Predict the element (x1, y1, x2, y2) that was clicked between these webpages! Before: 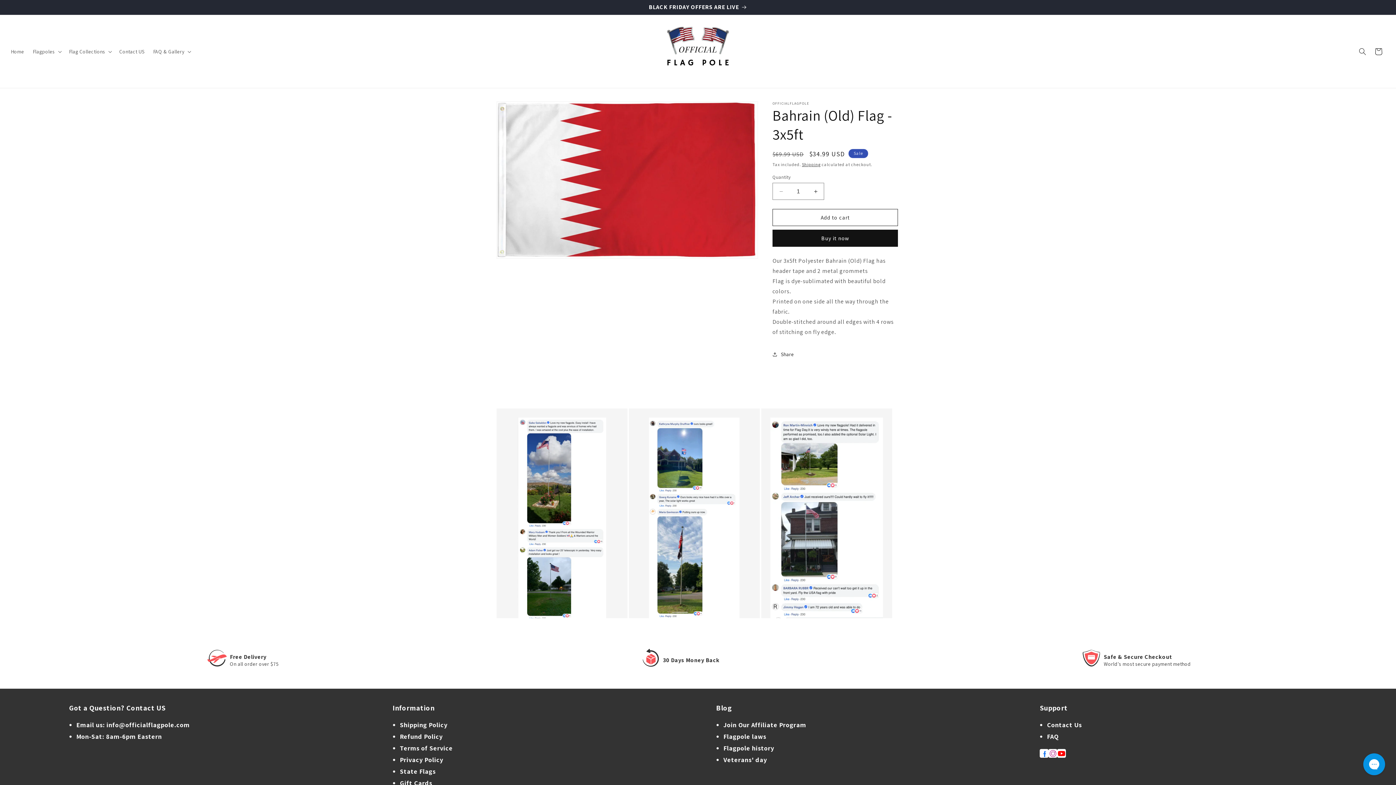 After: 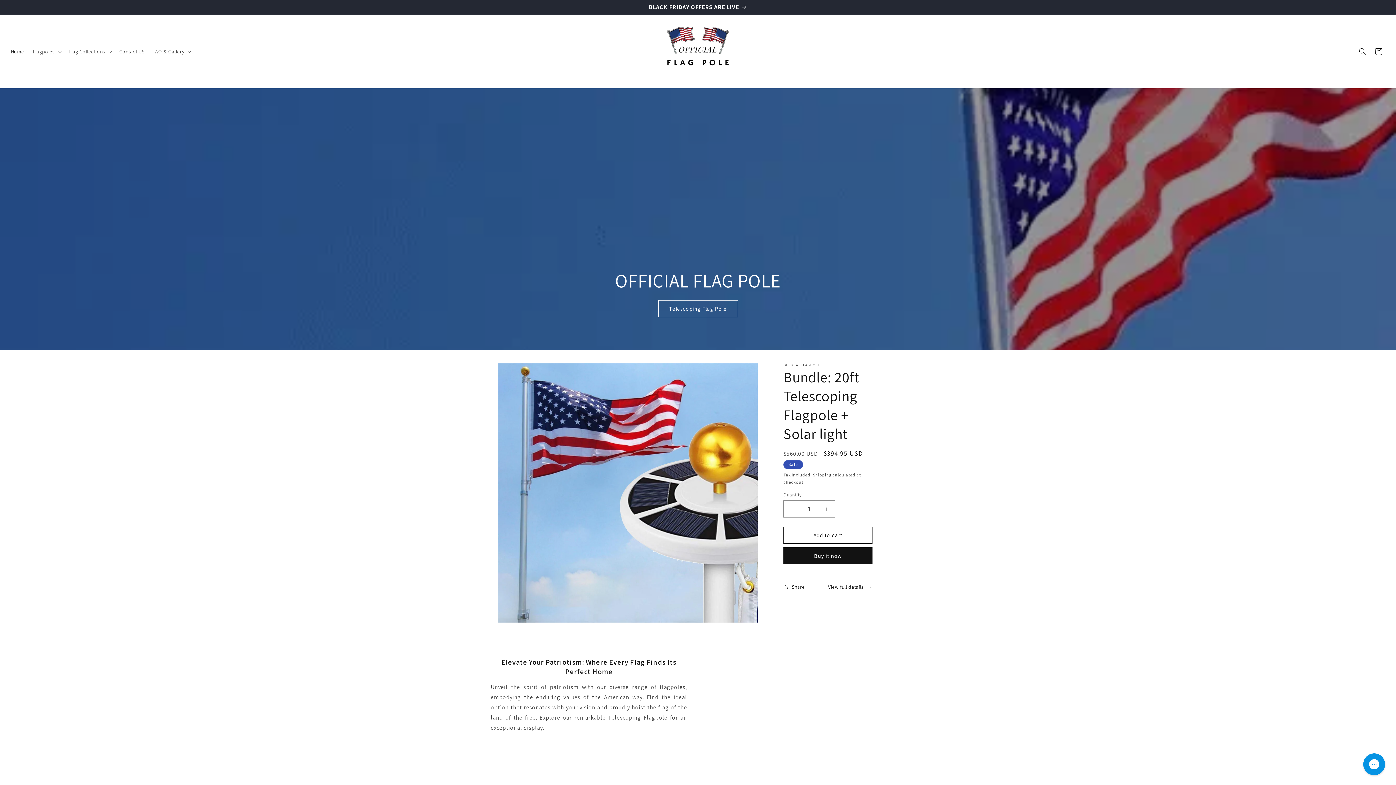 Action: bbox: (664, 17, 731, 85)